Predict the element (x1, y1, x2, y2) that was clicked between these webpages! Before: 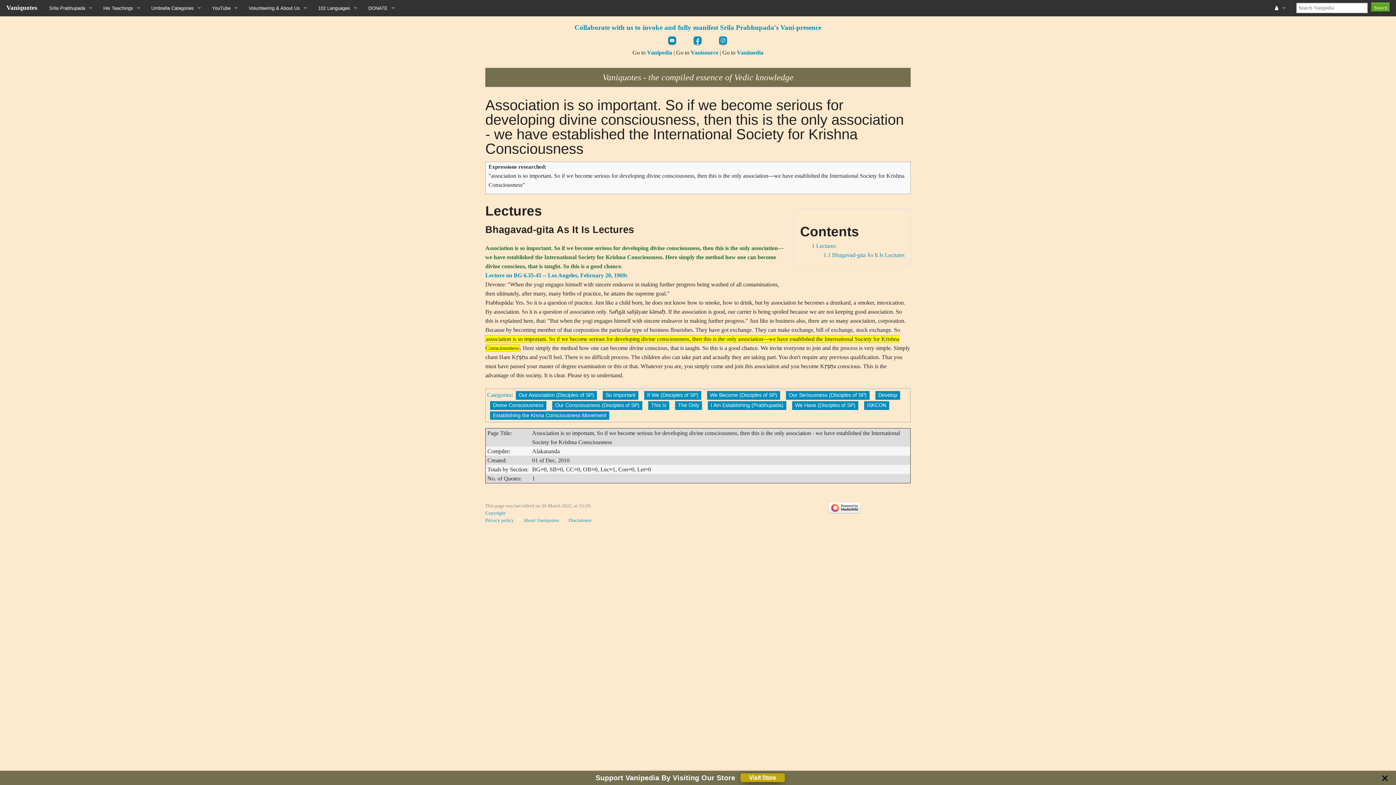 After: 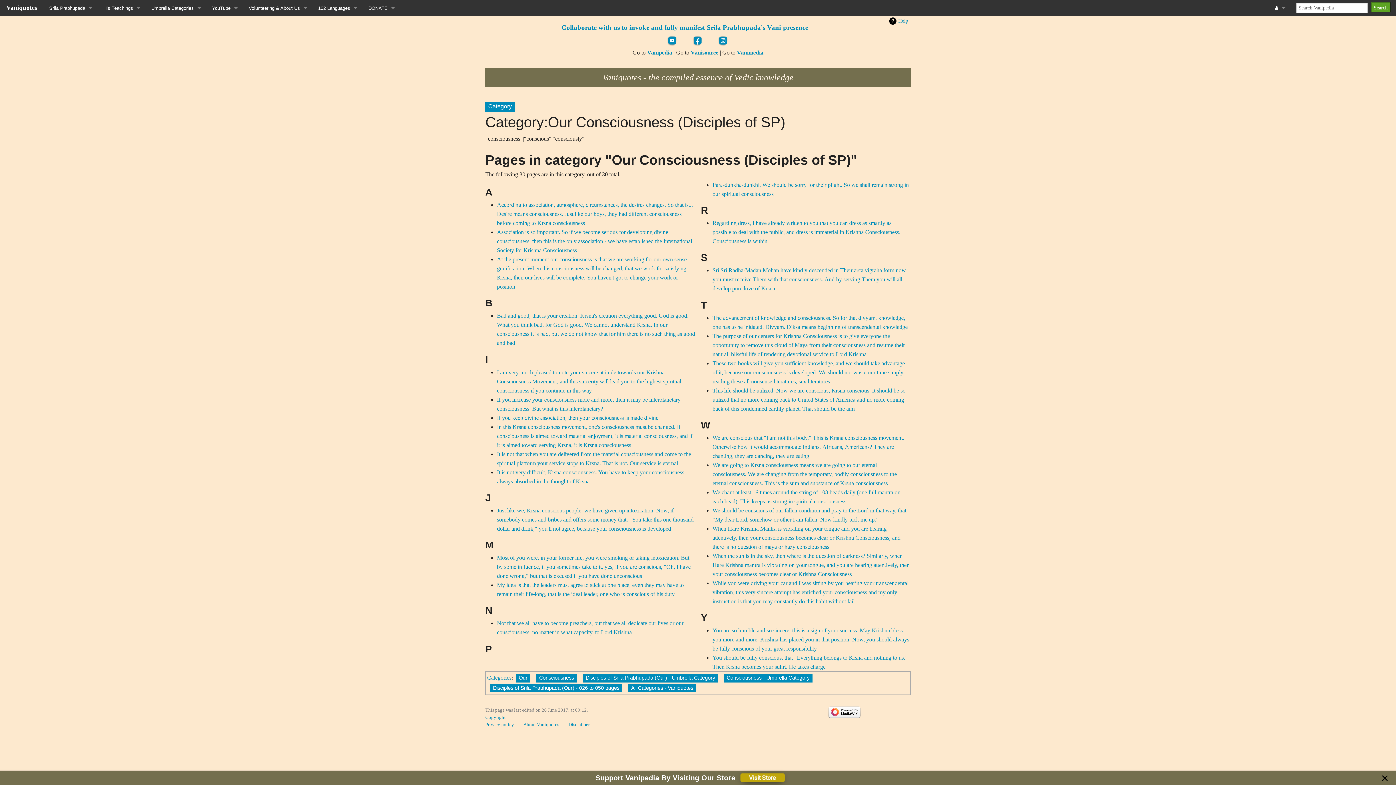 Action: label: Our Consciousness (Disciples of SP) bbox: (552, 401, 642, 410)